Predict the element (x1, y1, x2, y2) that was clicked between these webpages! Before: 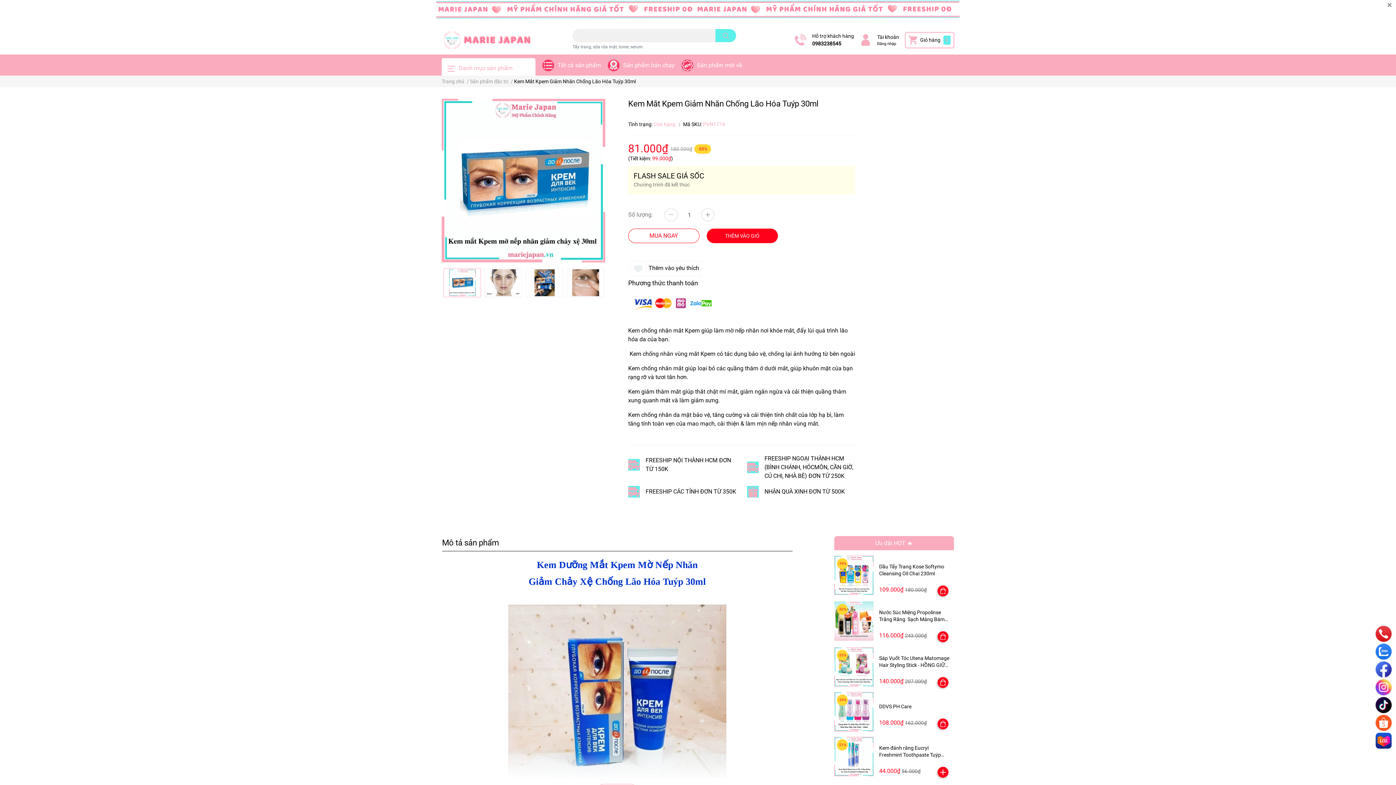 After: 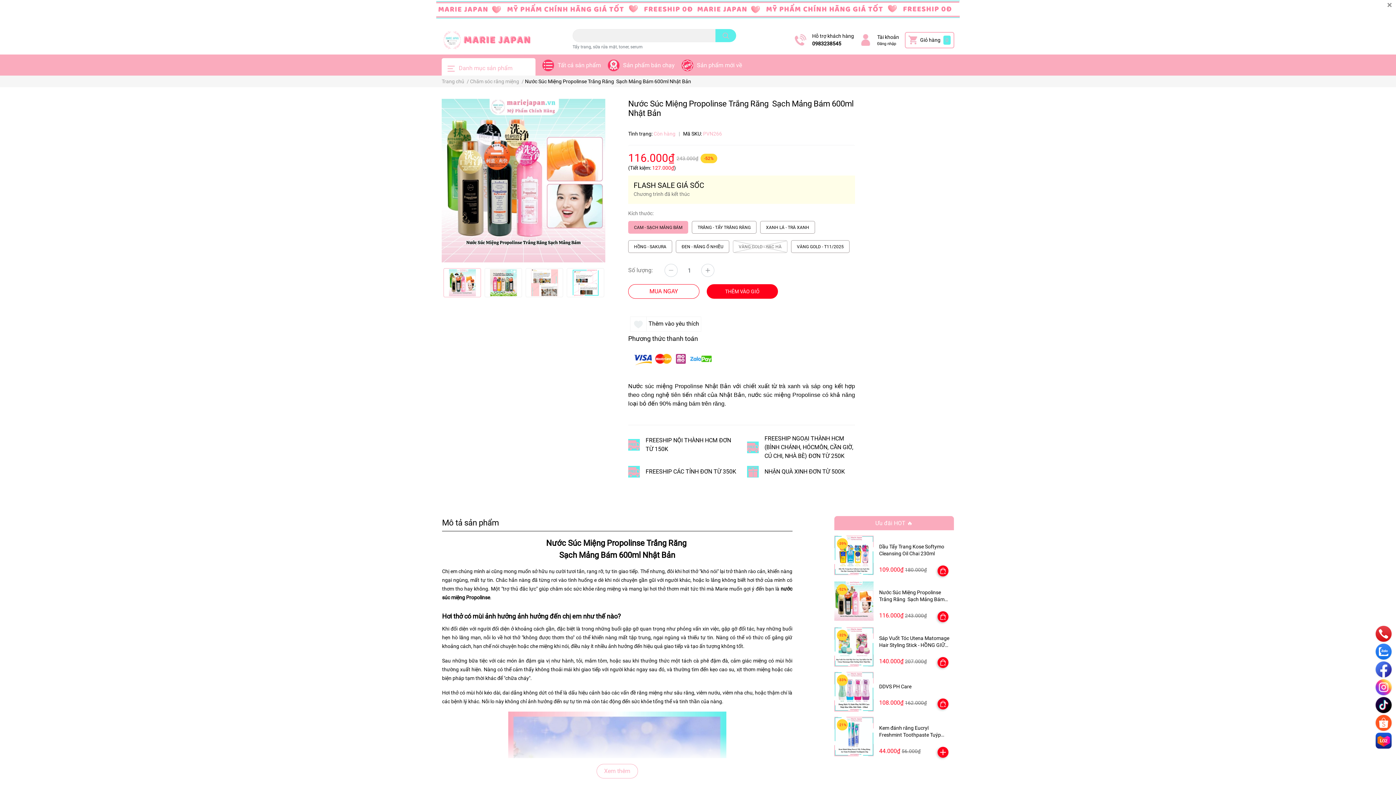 Action: bbox: (834, 601, 873, 641)